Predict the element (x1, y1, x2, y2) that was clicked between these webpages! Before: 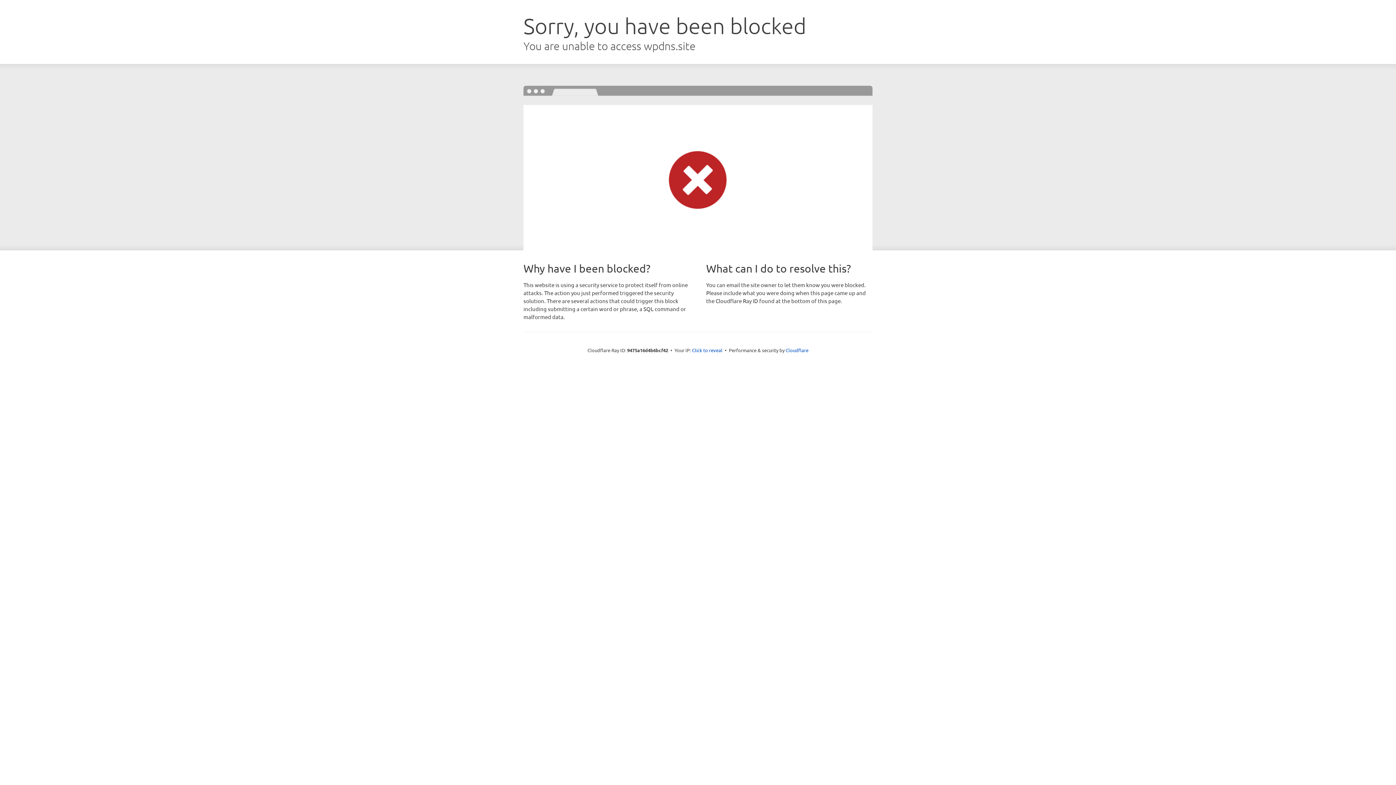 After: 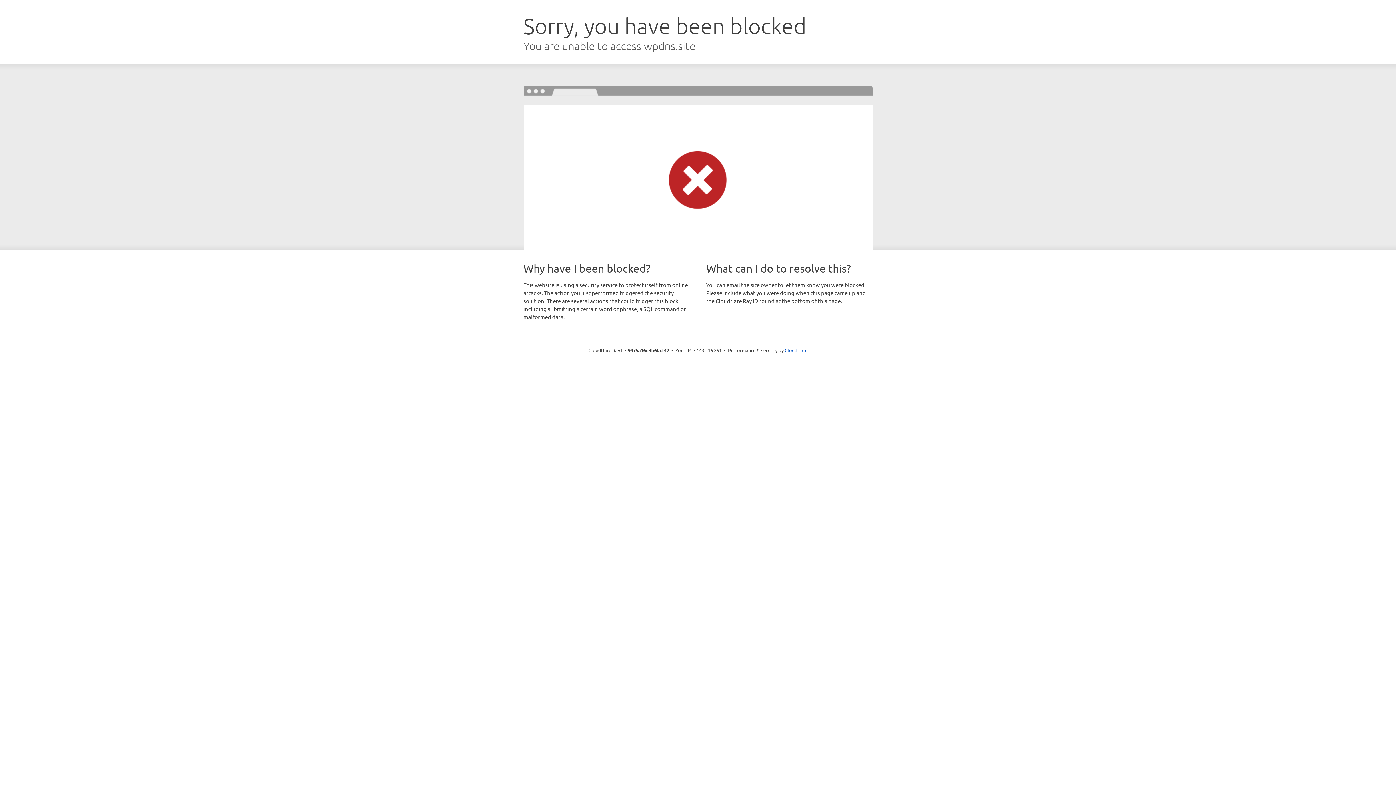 Action: bbox: (692, 346, 722, 353) label: Click to reveal